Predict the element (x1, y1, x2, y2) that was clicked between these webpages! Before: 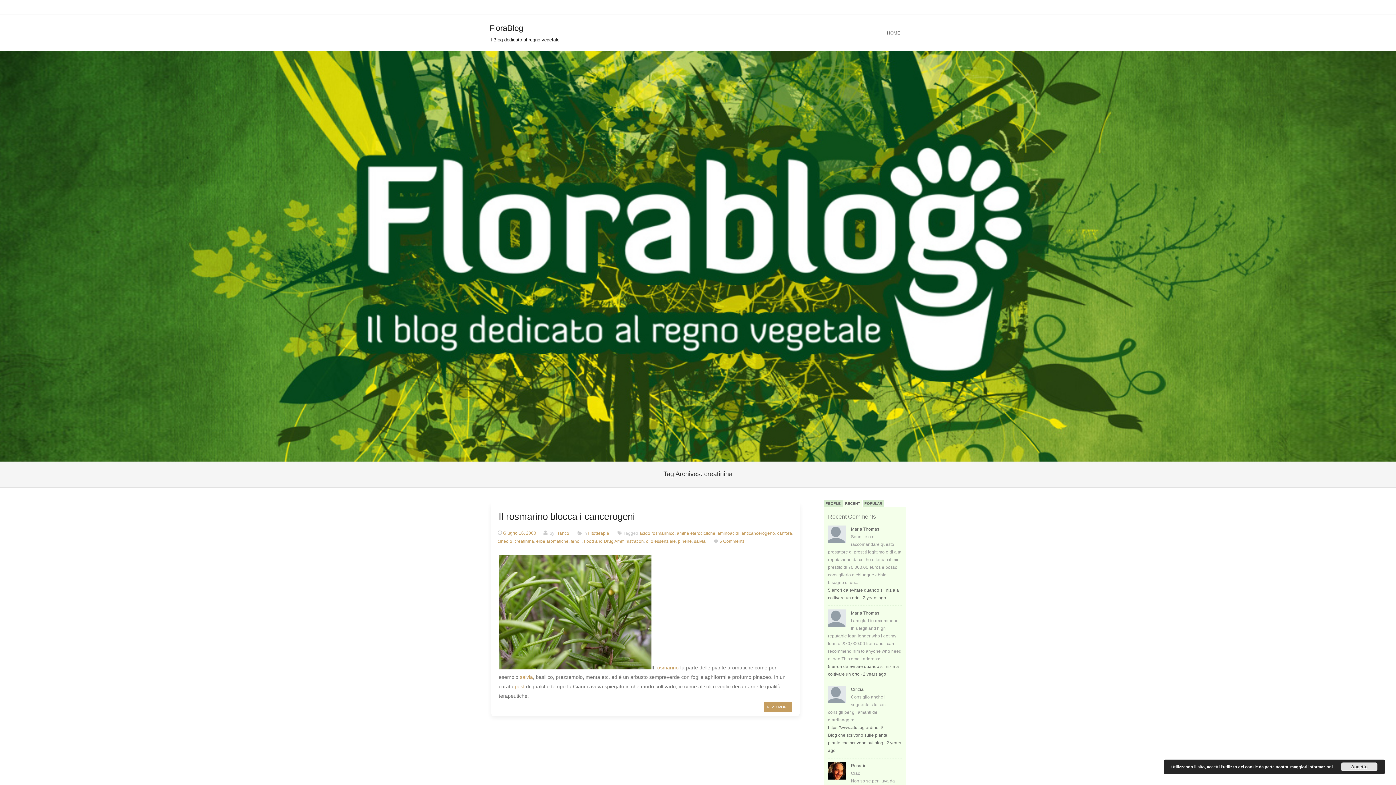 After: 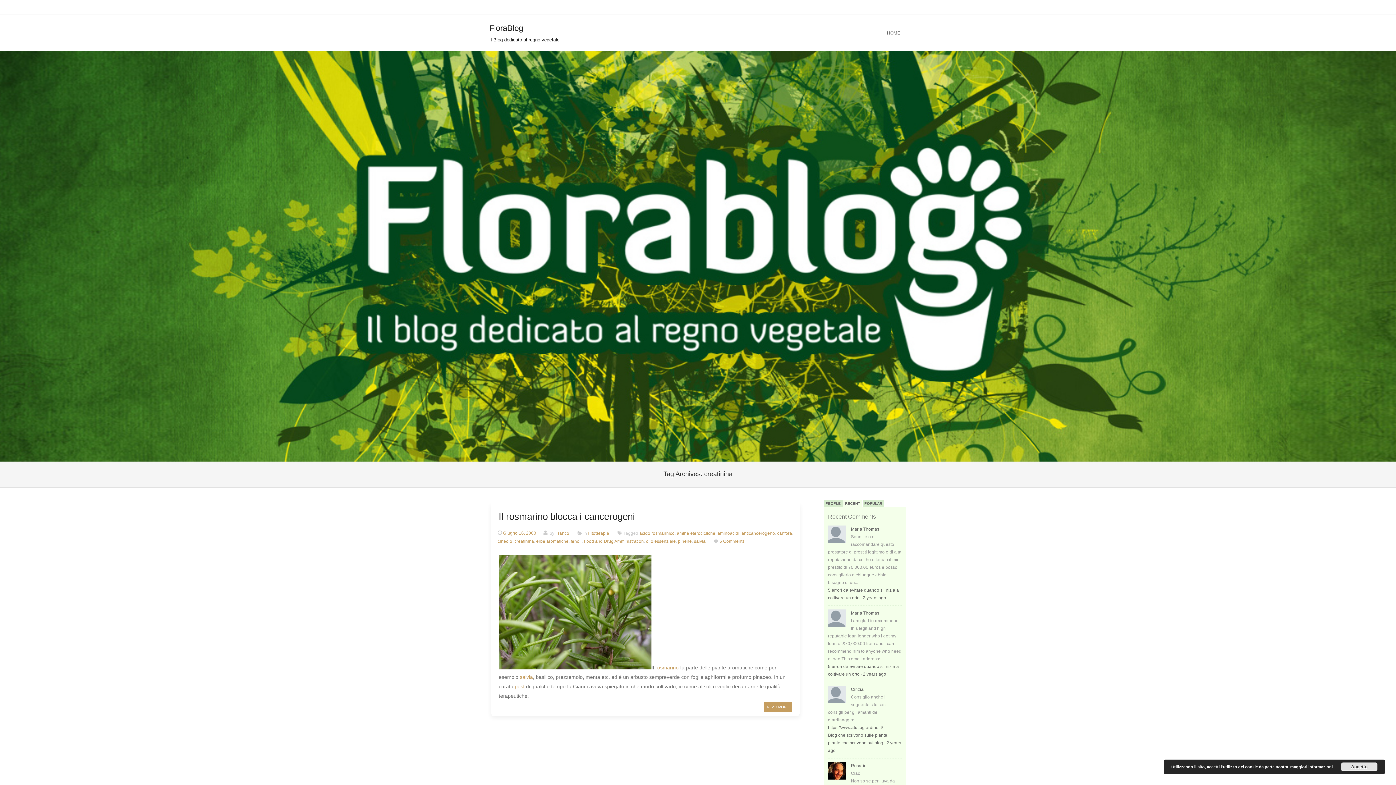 Action: bbox: (514, 538, 534, 544) label: creatinina